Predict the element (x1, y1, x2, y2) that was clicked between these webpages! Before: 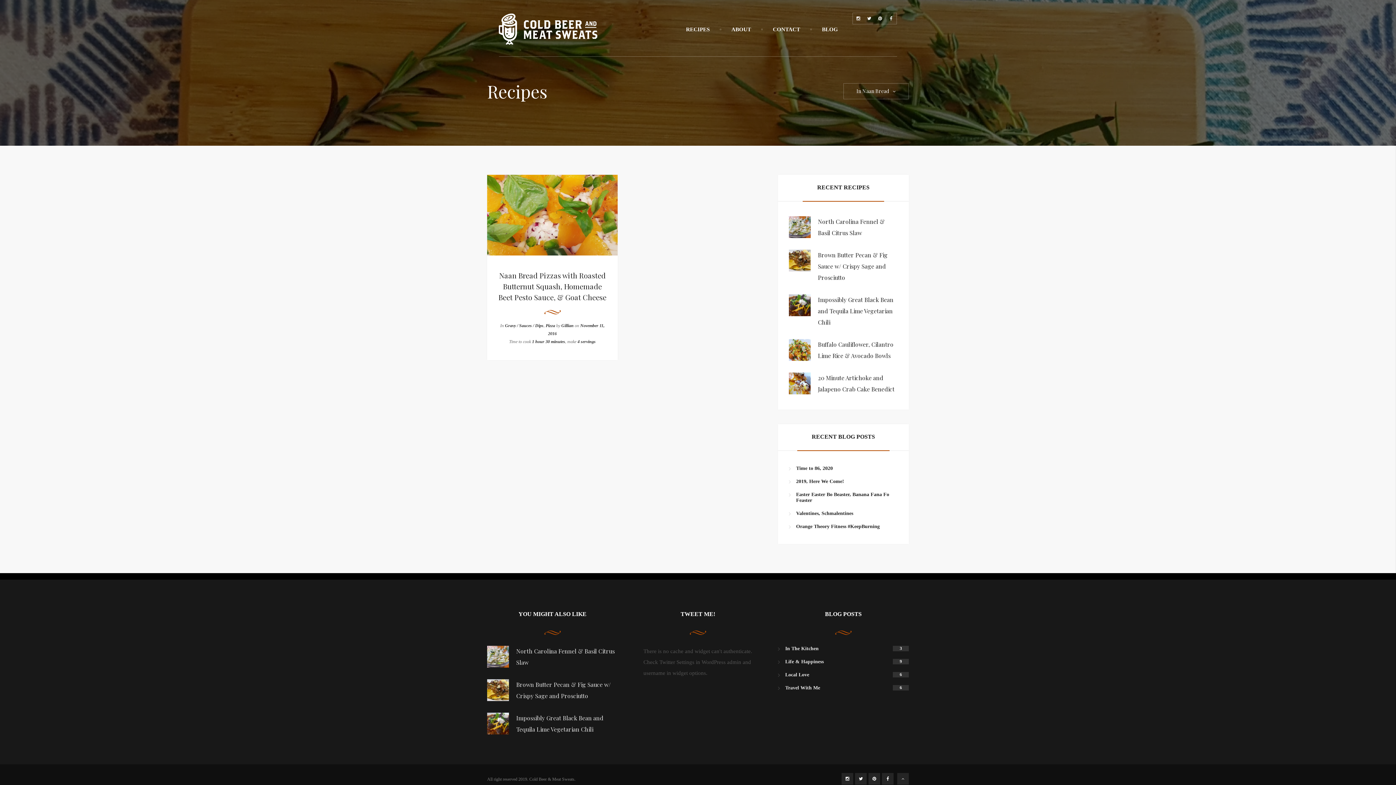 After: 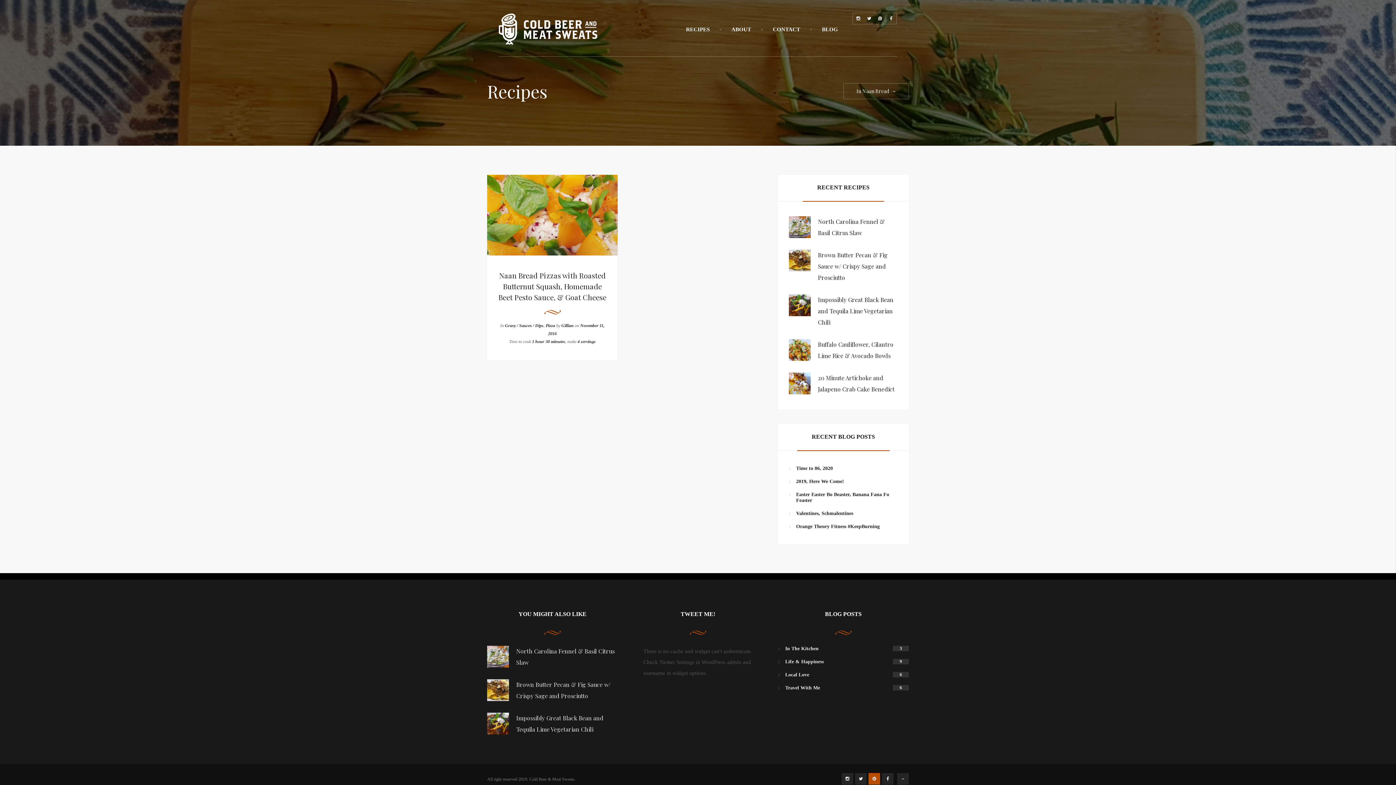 Action: bbox: (868, 773, 880, 785)